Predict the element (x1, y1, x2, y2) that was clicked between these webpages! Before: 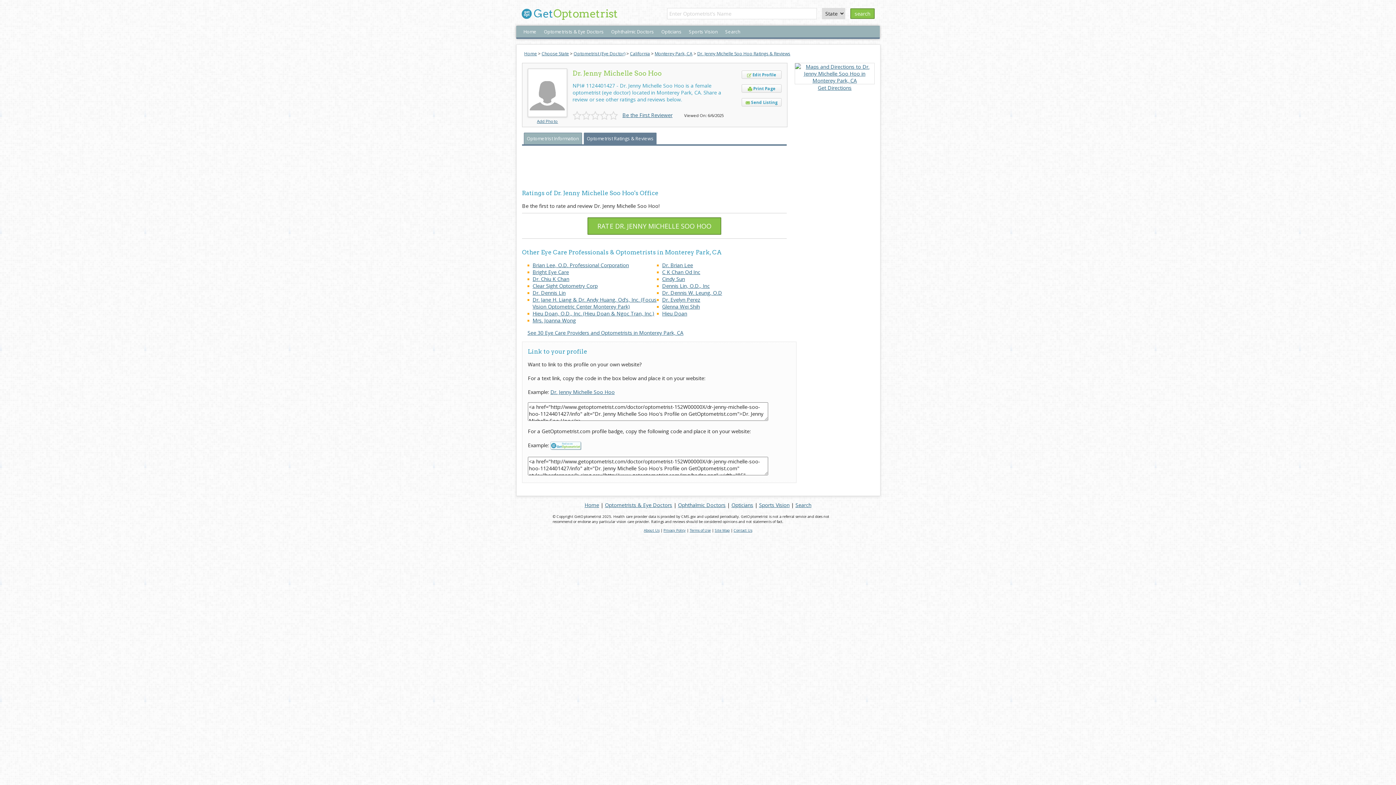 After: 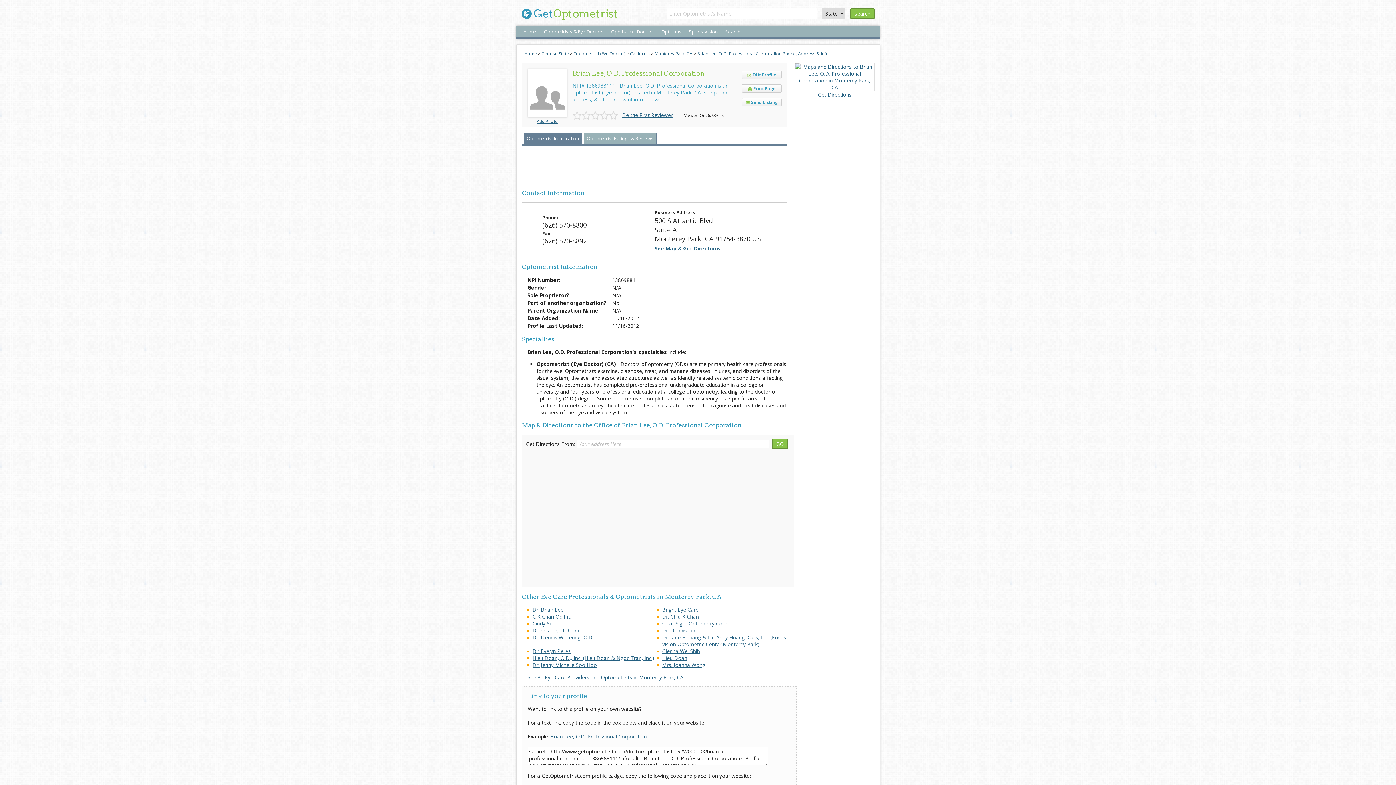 Action: label: Brian Lee, O.D. Professional Corporation bbox: (532, 261, 629, 268)